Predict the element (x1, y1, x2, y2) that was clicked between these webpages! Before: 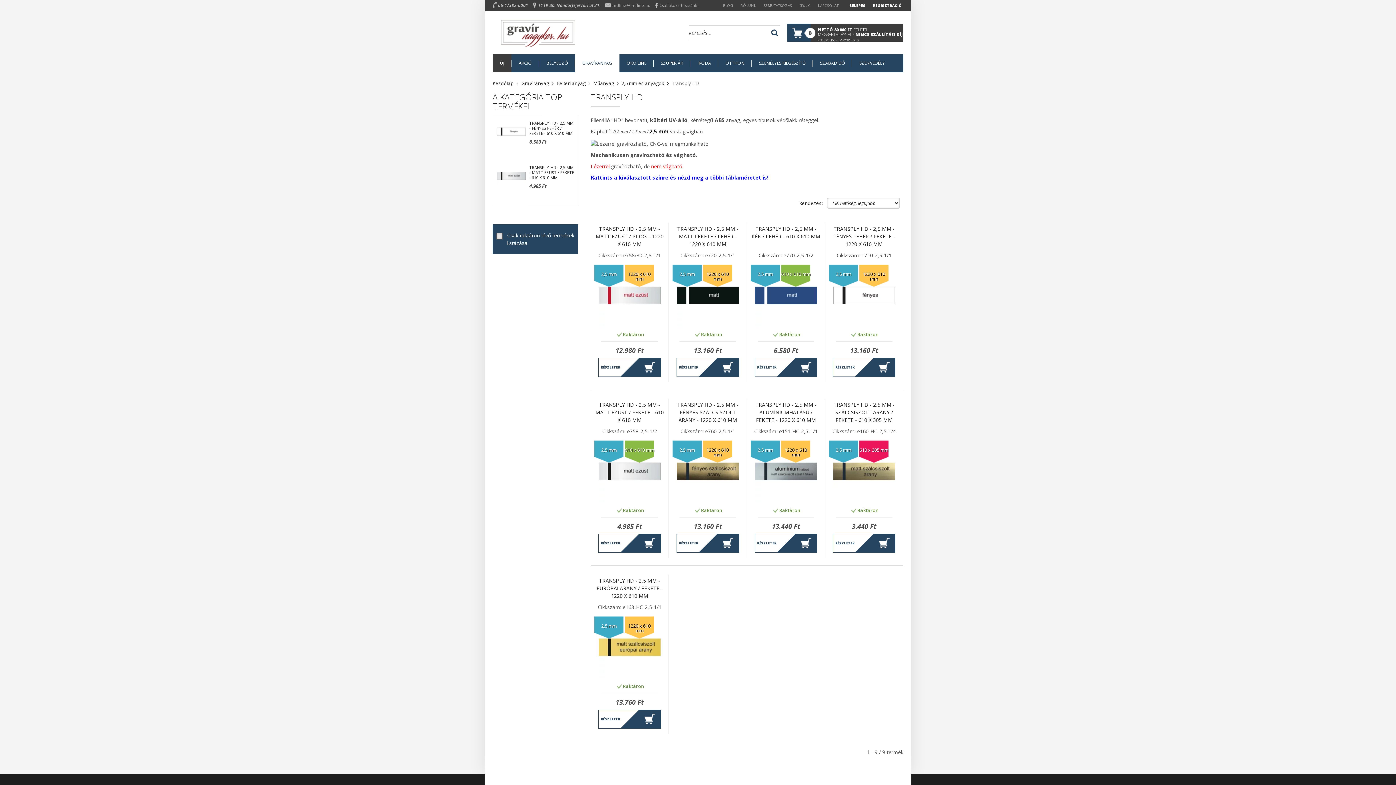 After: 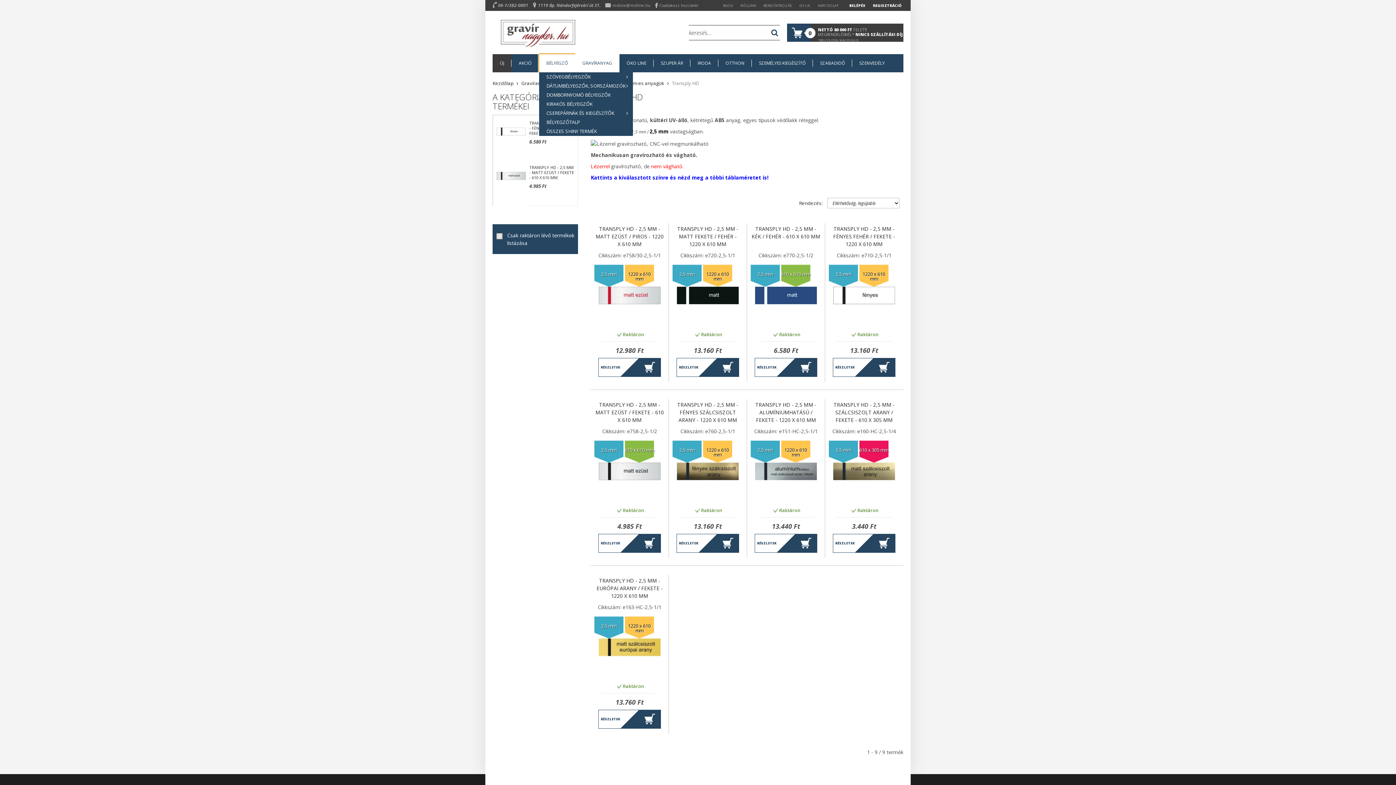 Action: label: BÉLYEGZŐ bbox: (539, 54, 575, 72)